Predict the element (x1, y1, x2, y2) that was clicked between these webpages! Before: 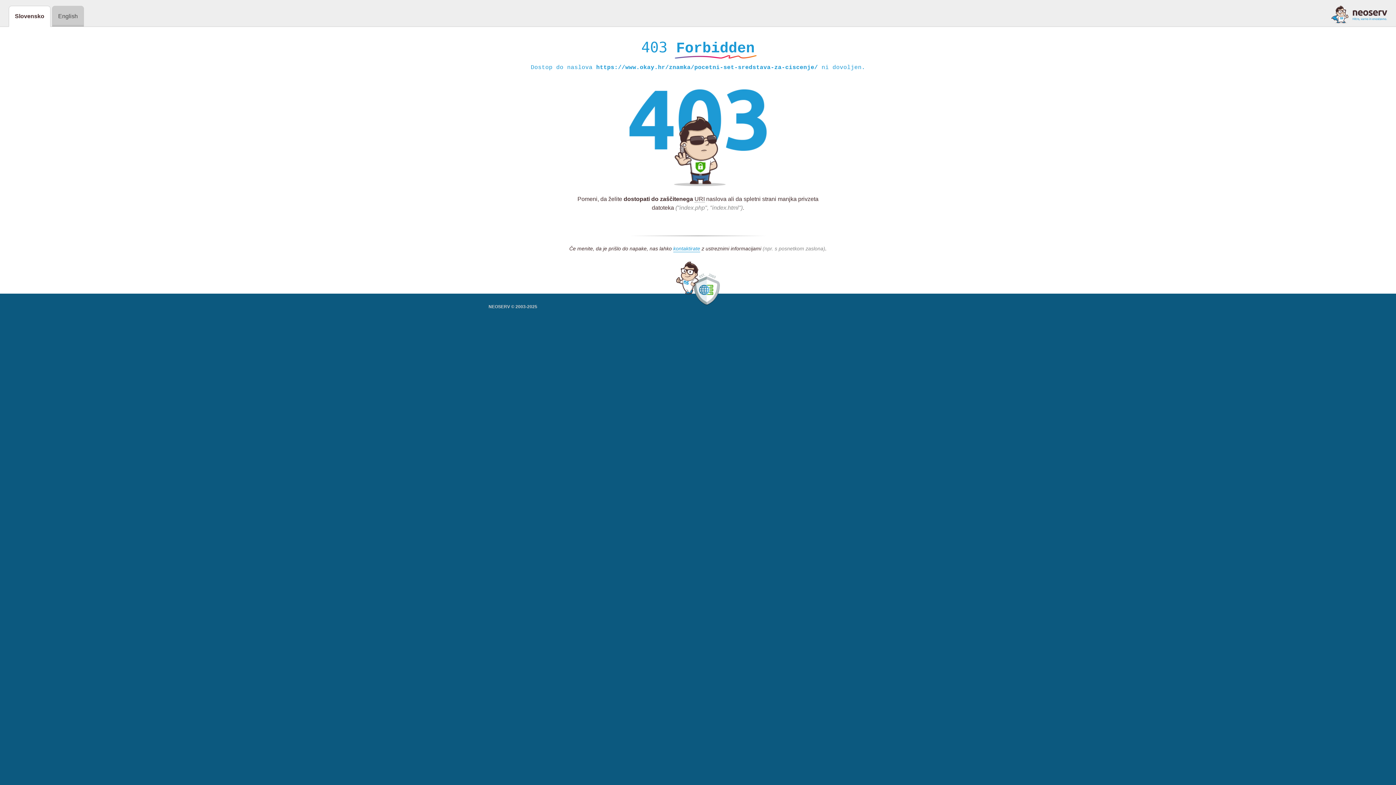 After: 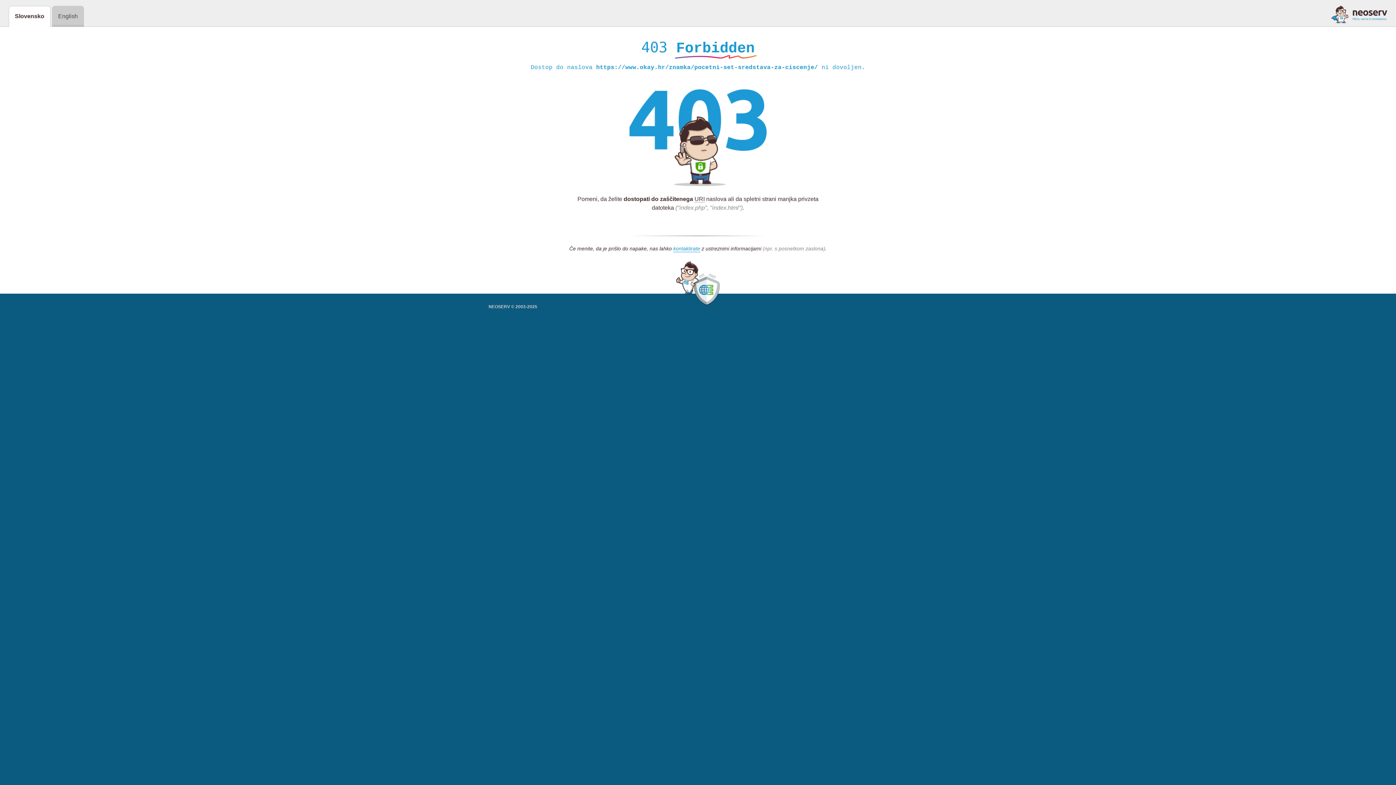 Action: bbox: (1331, 5, 1387, 23)